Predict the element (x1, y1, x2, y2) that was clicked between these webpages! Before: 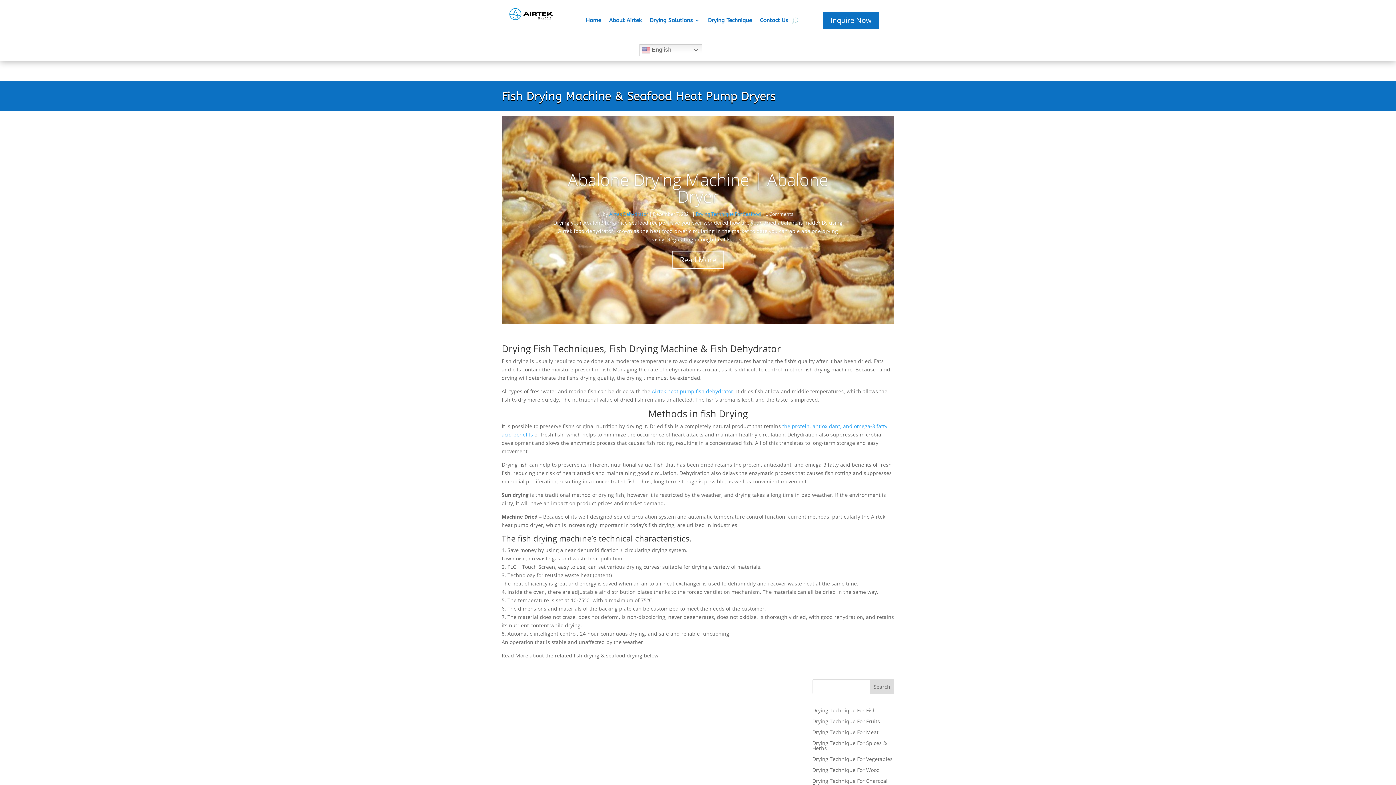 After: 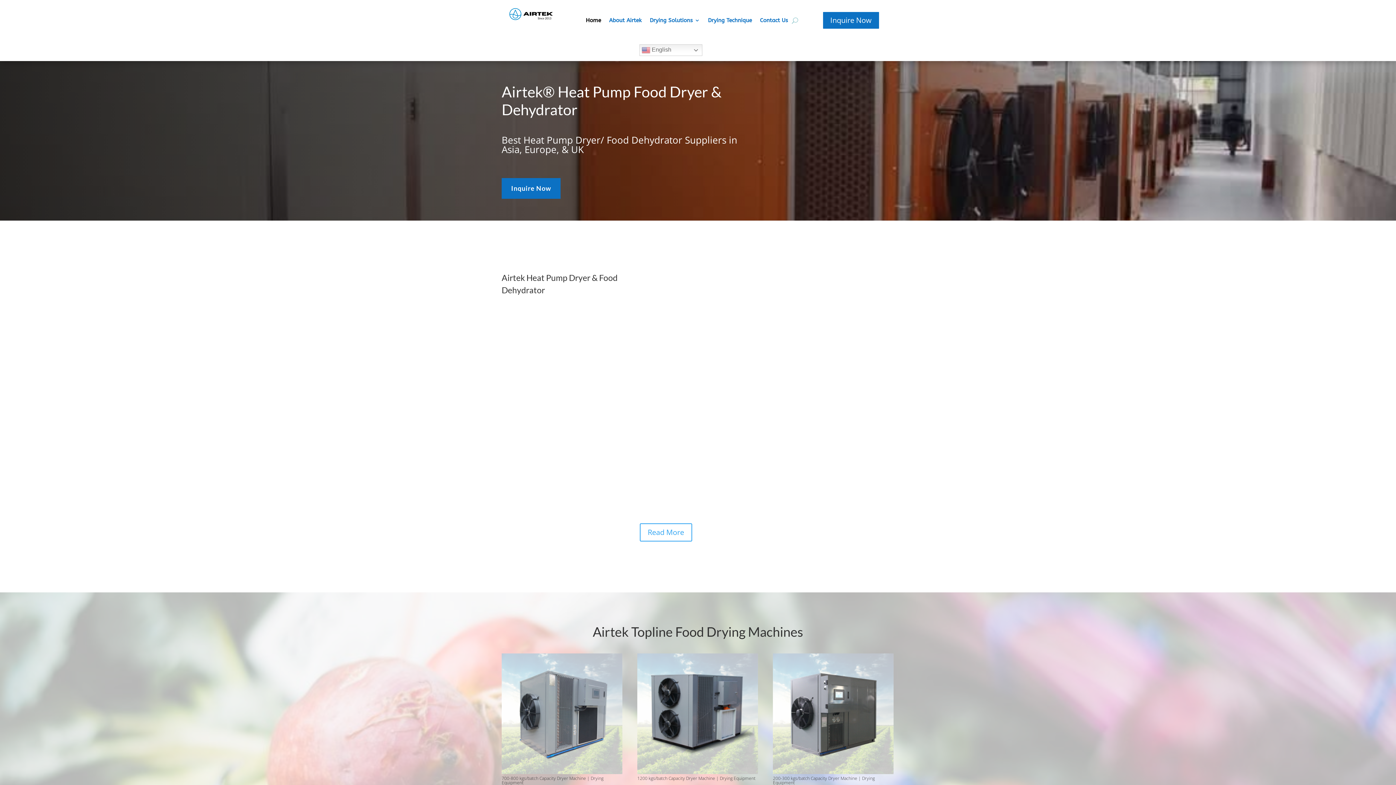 Action: bbox: (609, 210, 648, 217) label: Airtek Dehydrator